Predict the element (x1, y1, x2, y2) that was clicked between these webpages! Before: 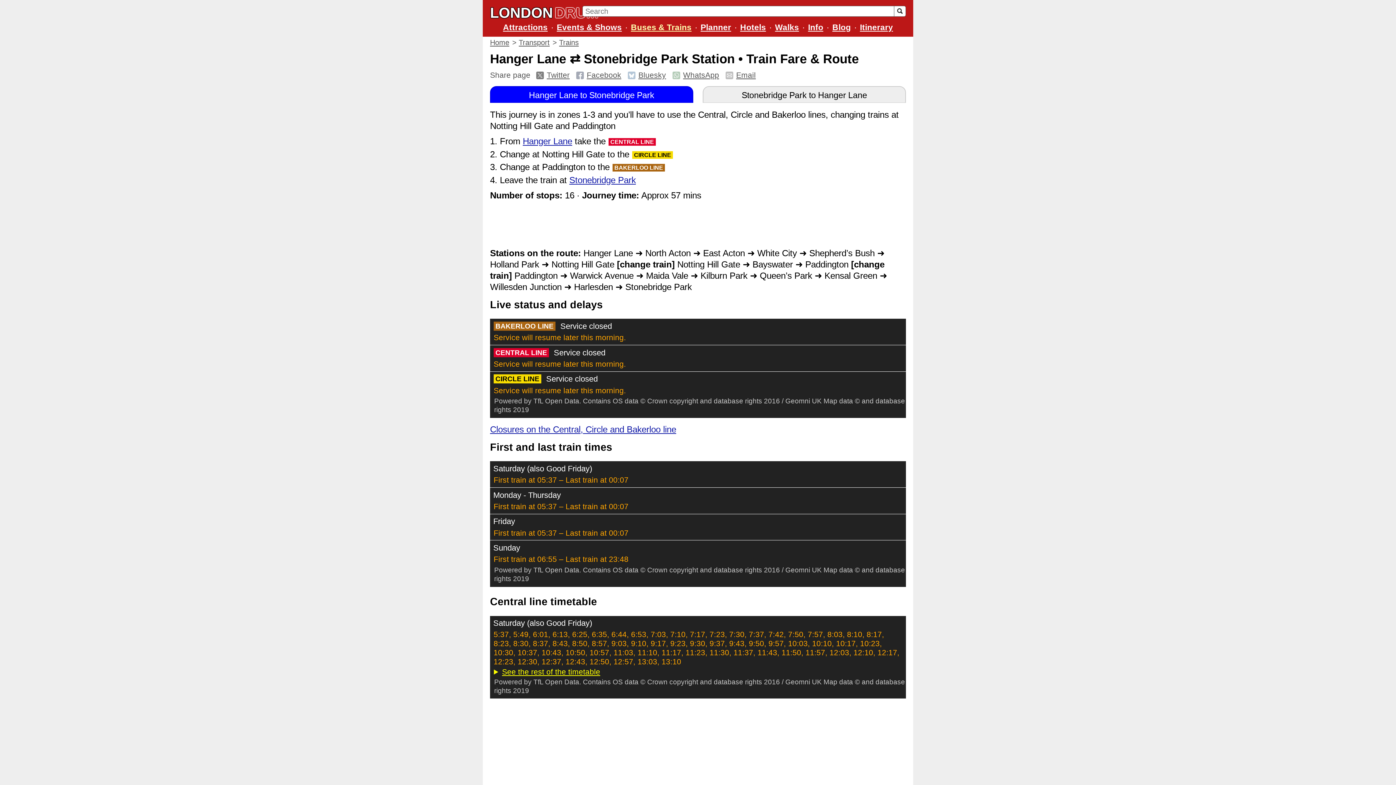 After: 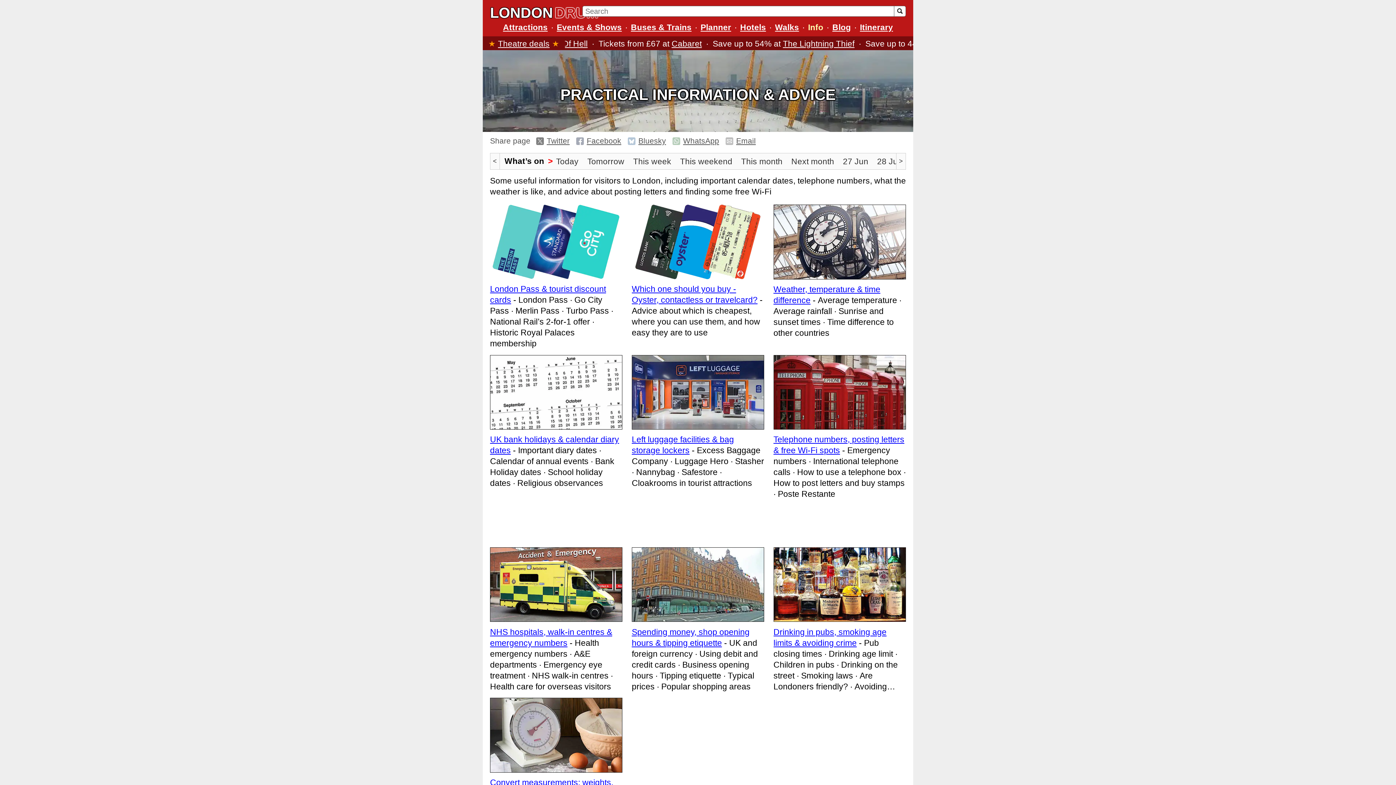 Action: label: Info bbox: (808, 22, 823, 32)